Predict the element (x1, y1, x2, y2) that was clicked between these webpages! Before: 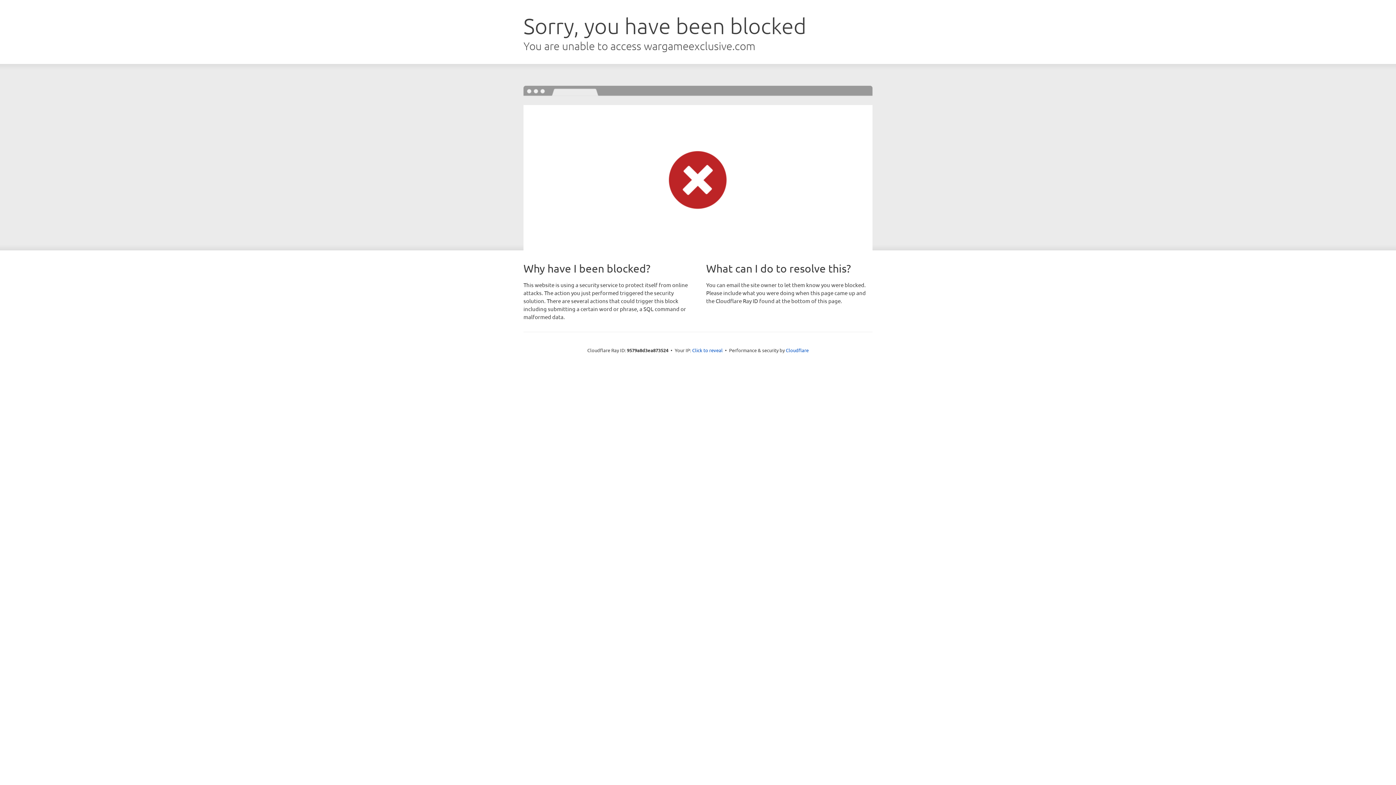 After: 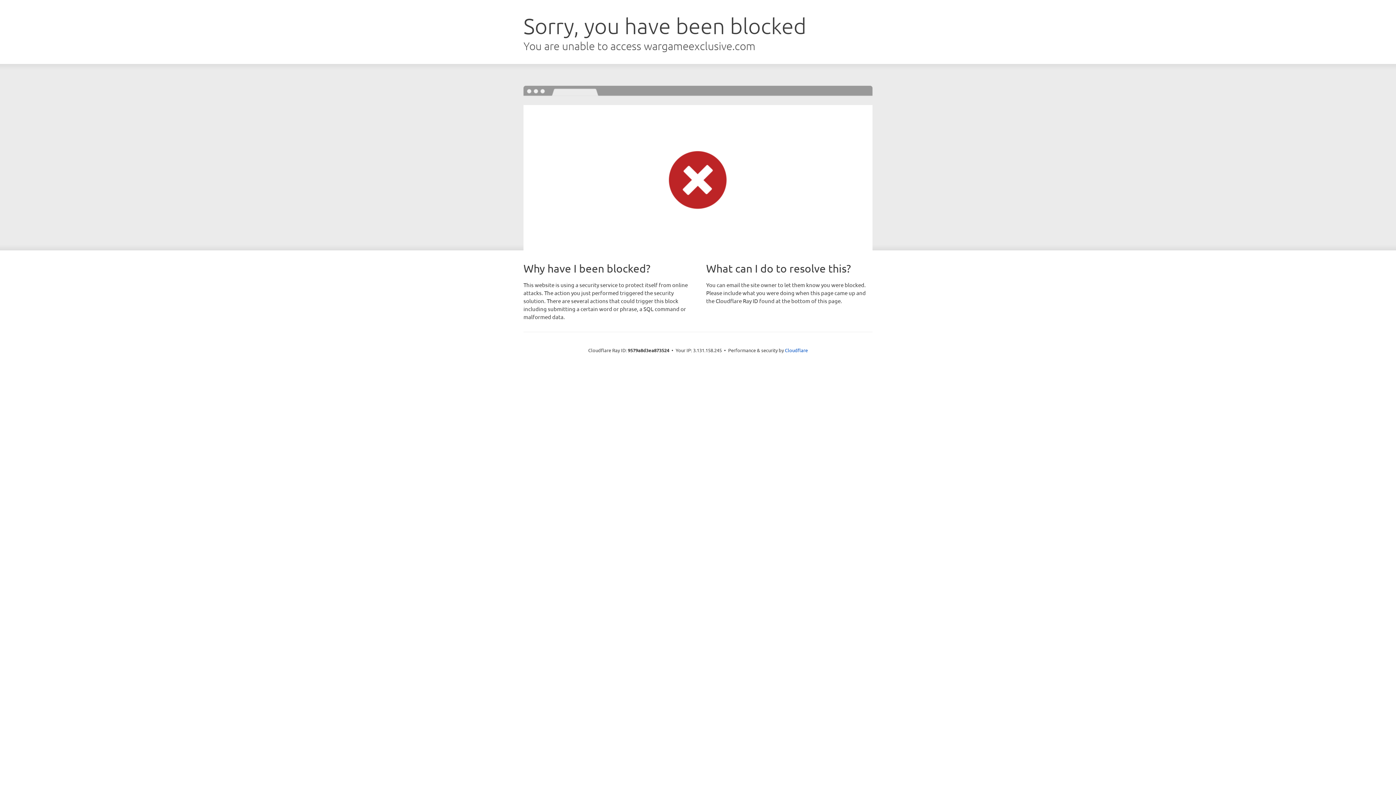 Action: label: Click to reveal bbox: (692, 346, 722, 353)